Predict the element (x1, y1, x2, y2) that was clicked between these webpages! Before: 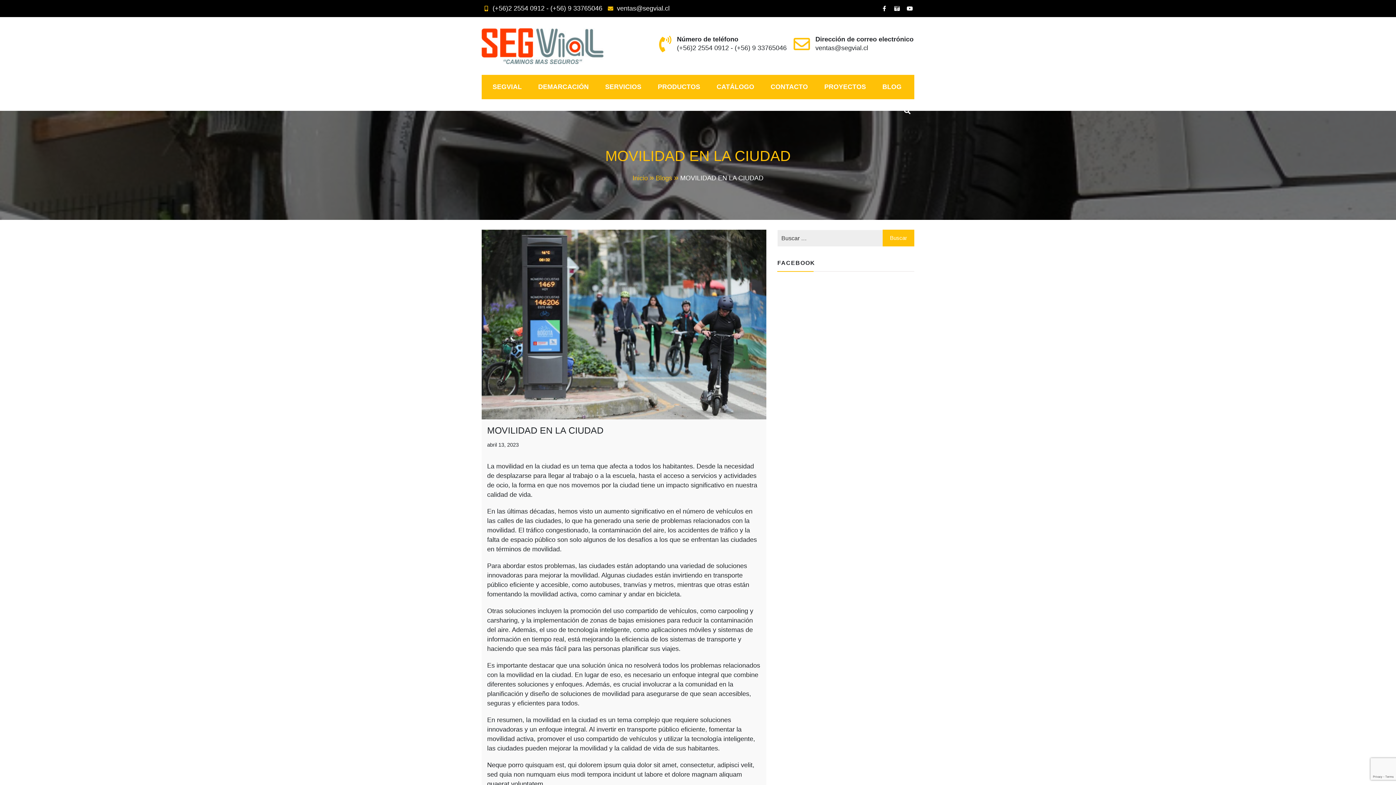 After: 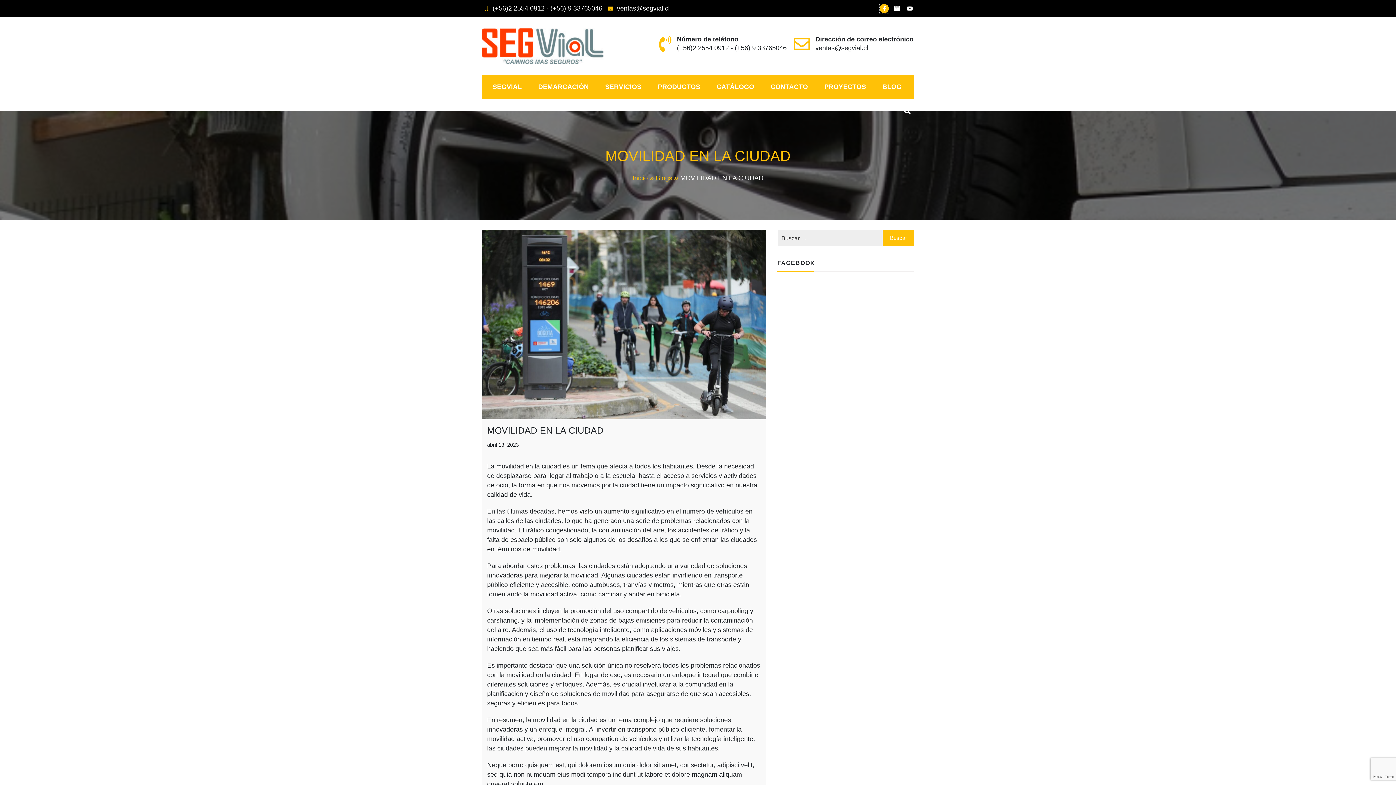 Action: bbox: (880, 4, 889, 12)